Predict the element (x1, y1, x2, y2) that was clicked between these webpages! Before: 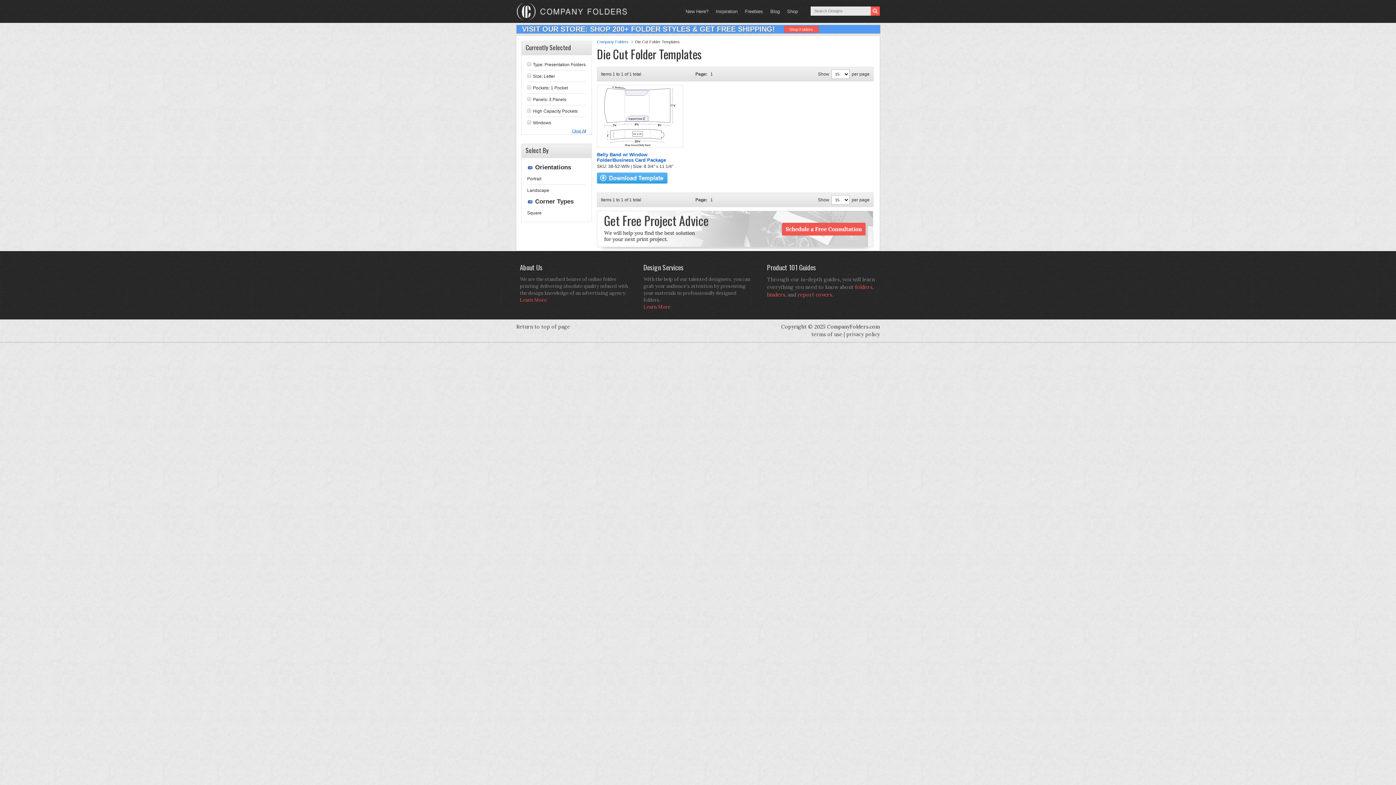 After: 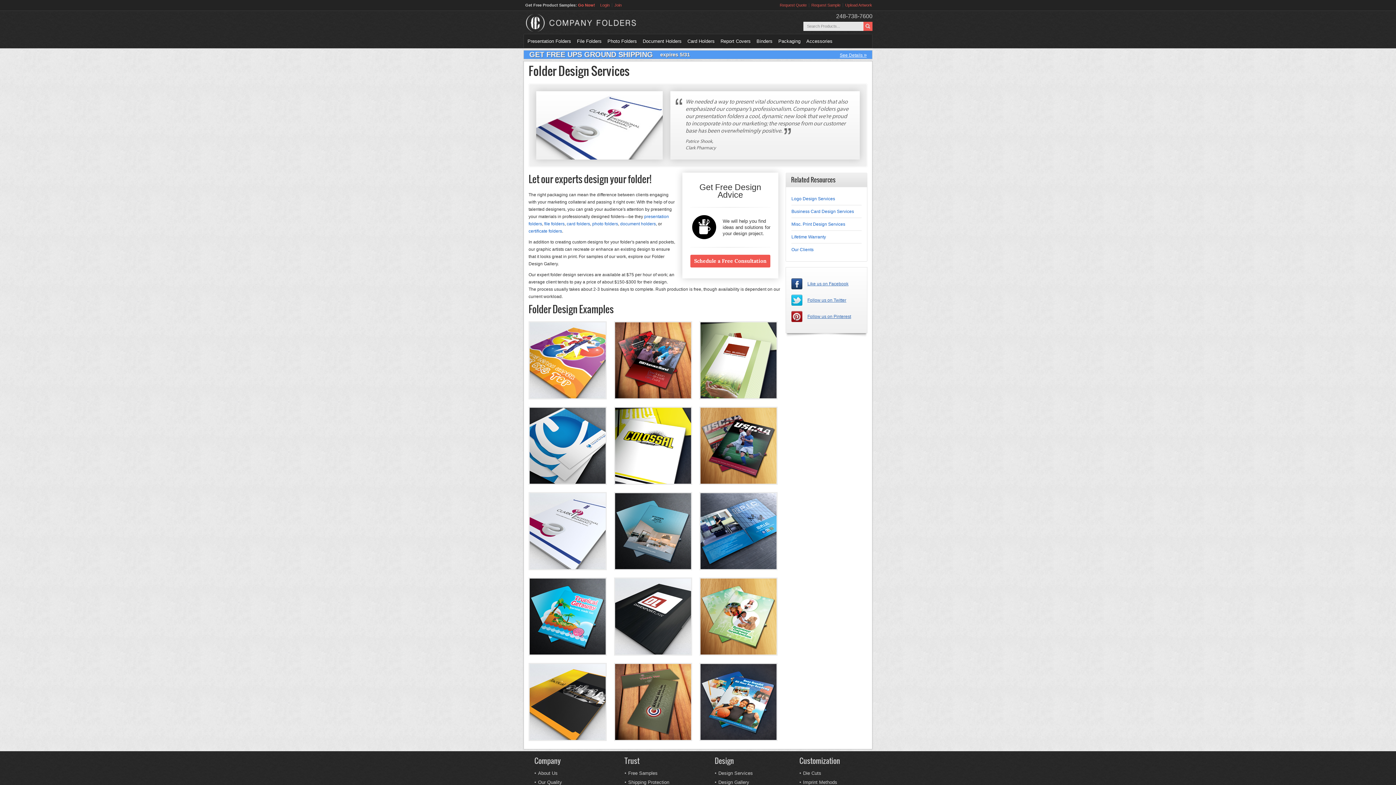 Action: bbox: (643, 304, 670, 310) label: Learn More